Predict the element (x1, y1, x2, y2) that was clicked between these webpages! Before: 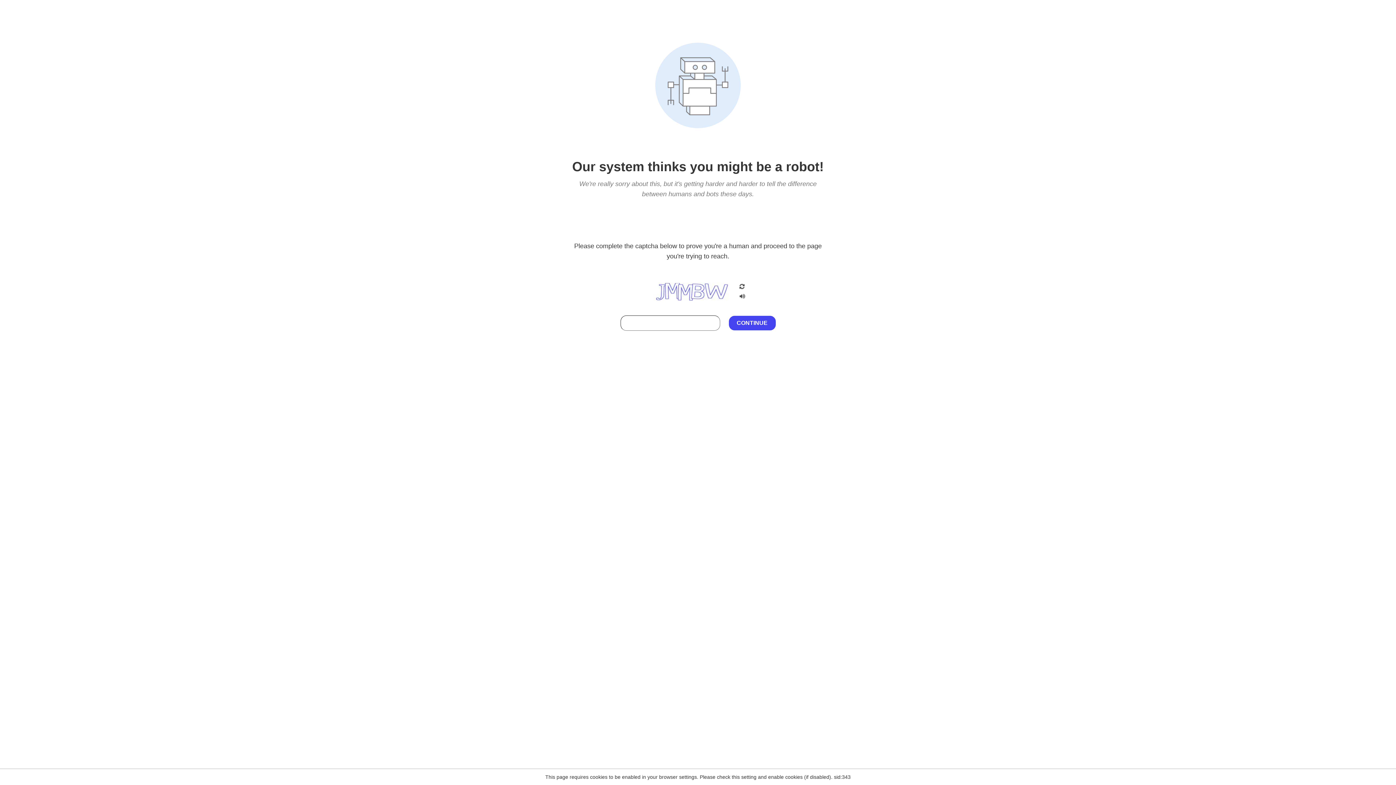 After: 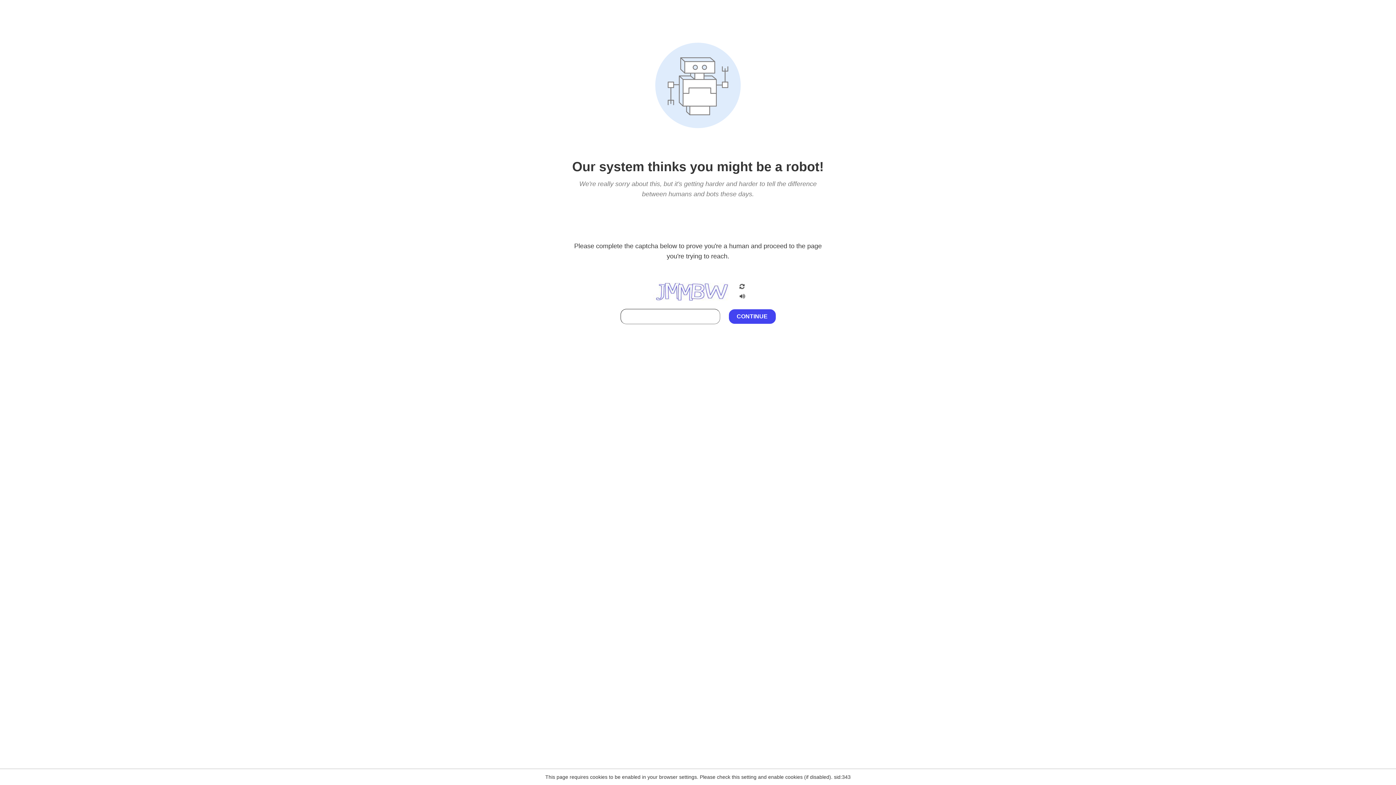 Action: bbox: (738, 212, 746, 219)